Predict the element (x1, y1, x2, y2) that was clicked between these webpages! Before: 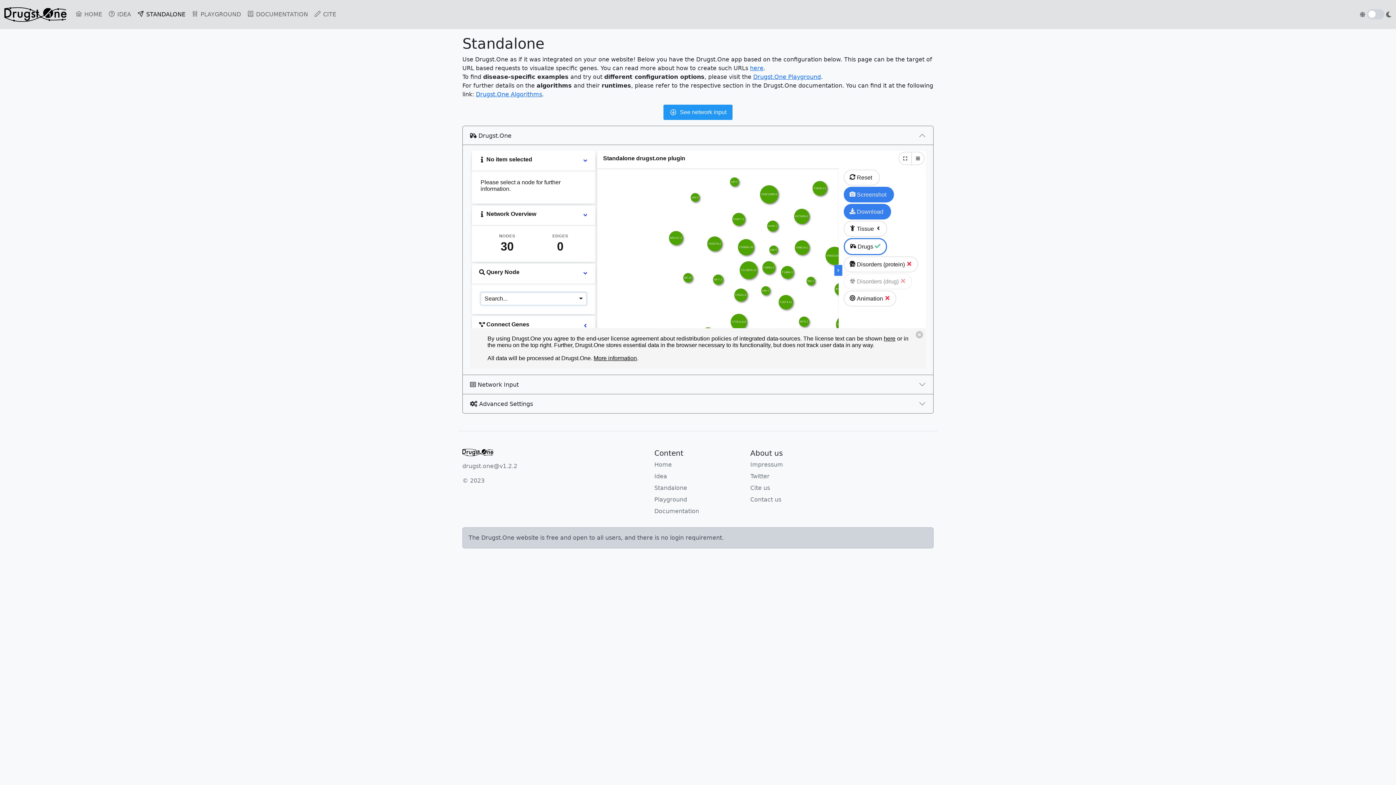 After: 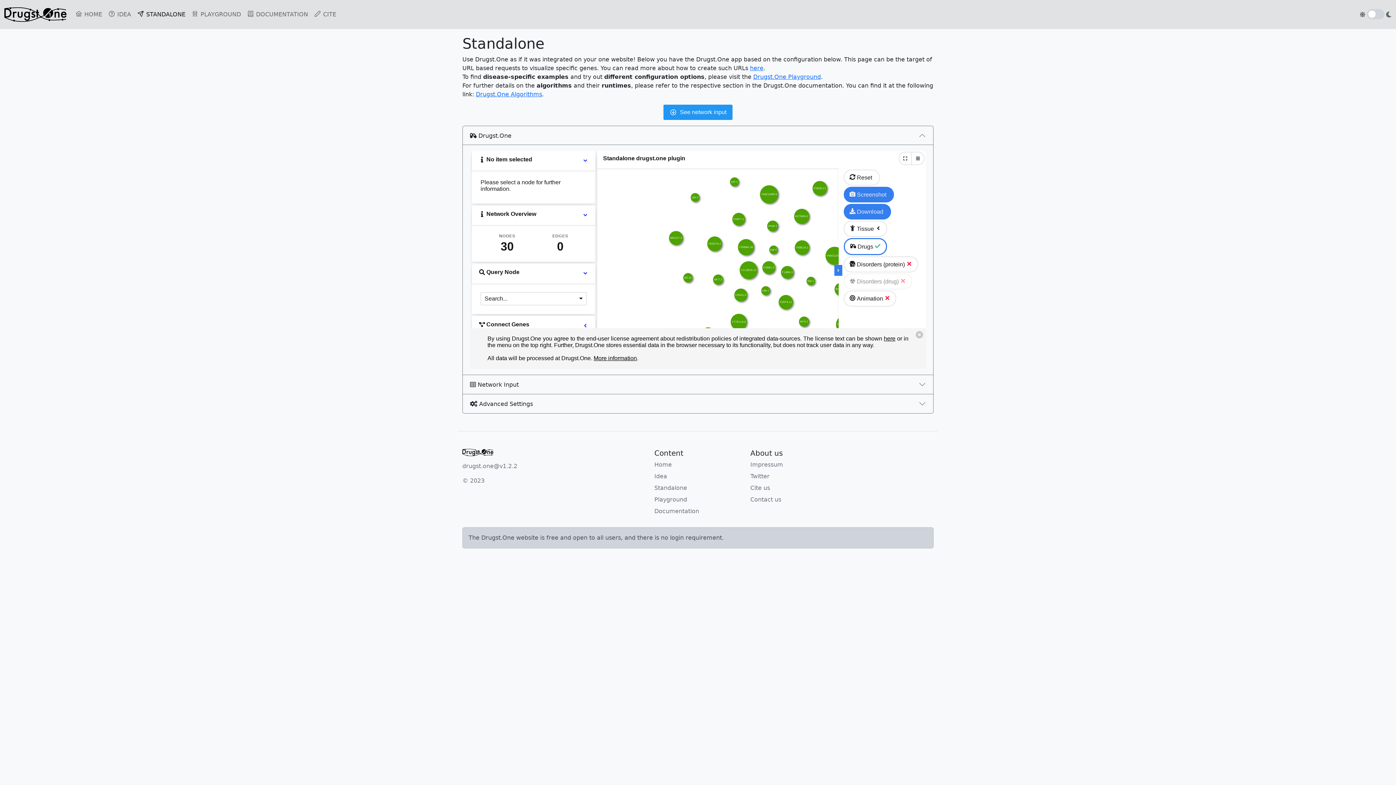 Action: label: Impressum bbox: (750, 460, 837, 469)